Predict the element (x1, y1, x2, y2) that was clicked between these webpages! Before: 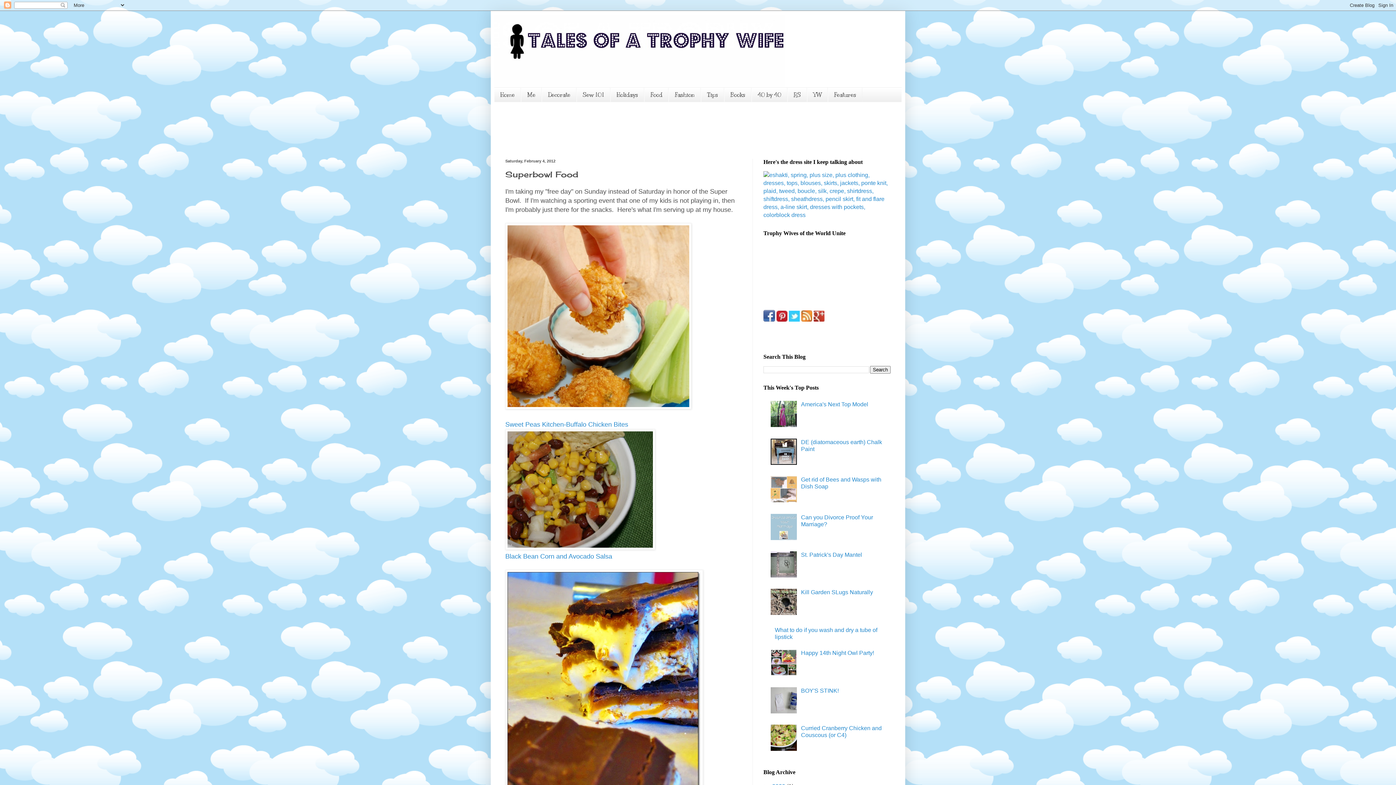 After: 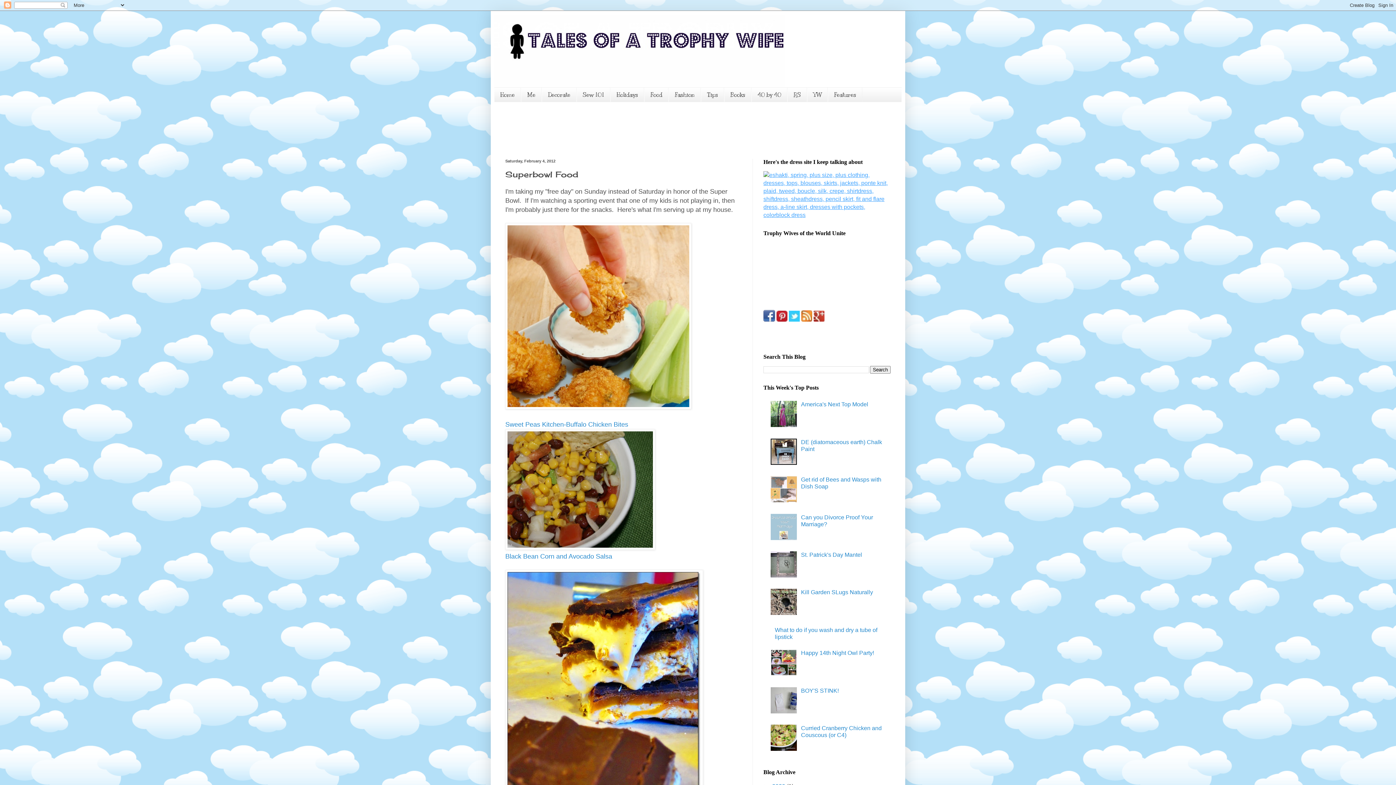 Action: bbox: (763, 212, 890, 218)